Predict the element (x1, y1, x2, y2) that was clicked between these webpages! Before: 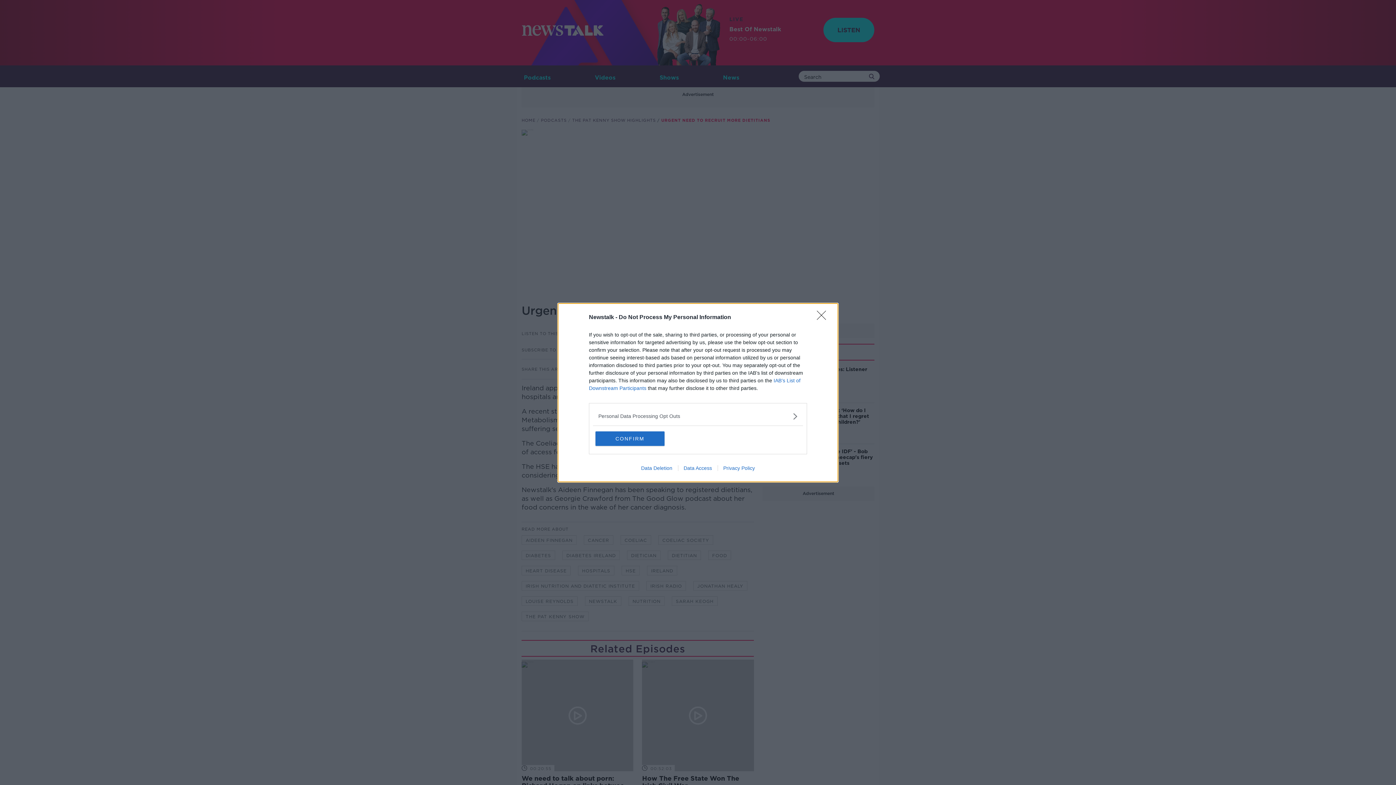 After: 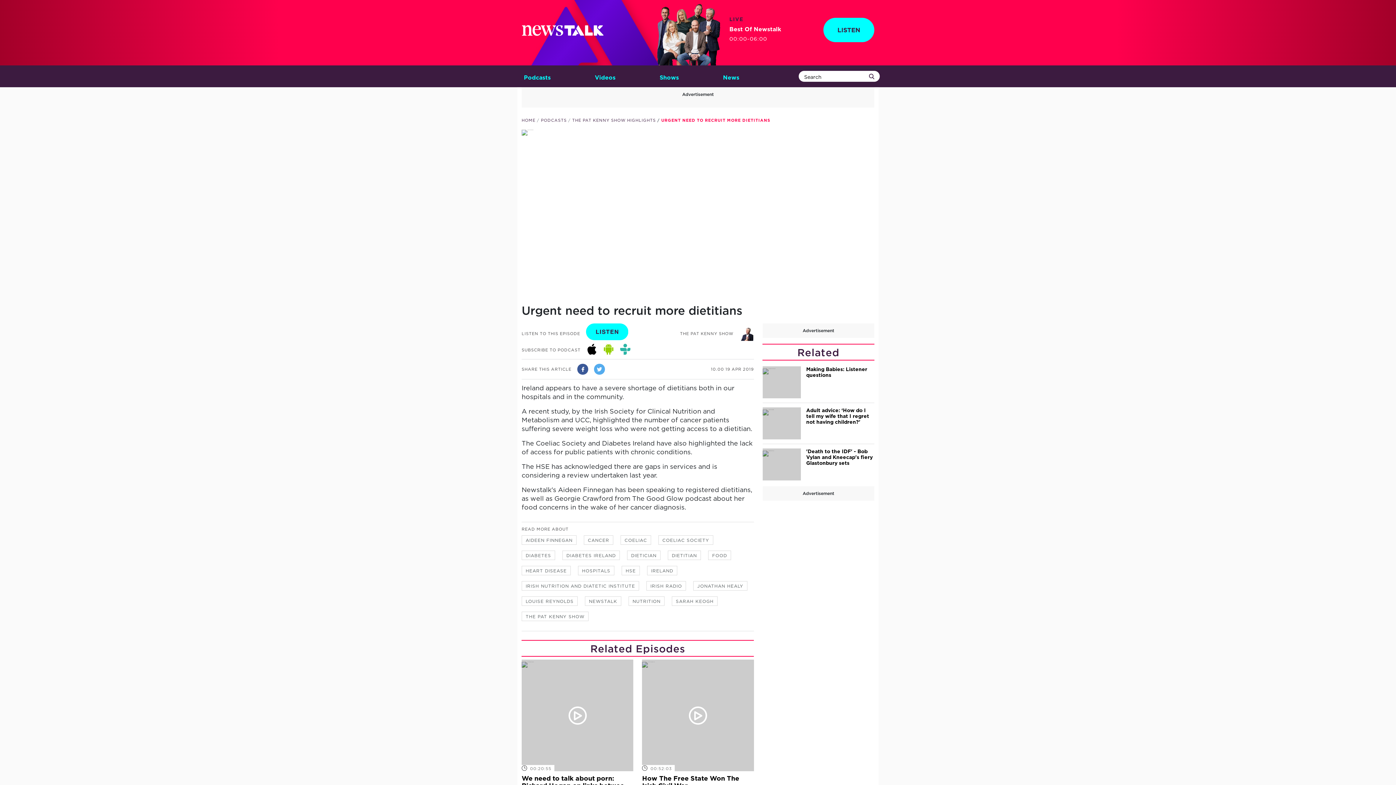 Action: label: CONFIRM bbox: (595, 431, 664, 446)